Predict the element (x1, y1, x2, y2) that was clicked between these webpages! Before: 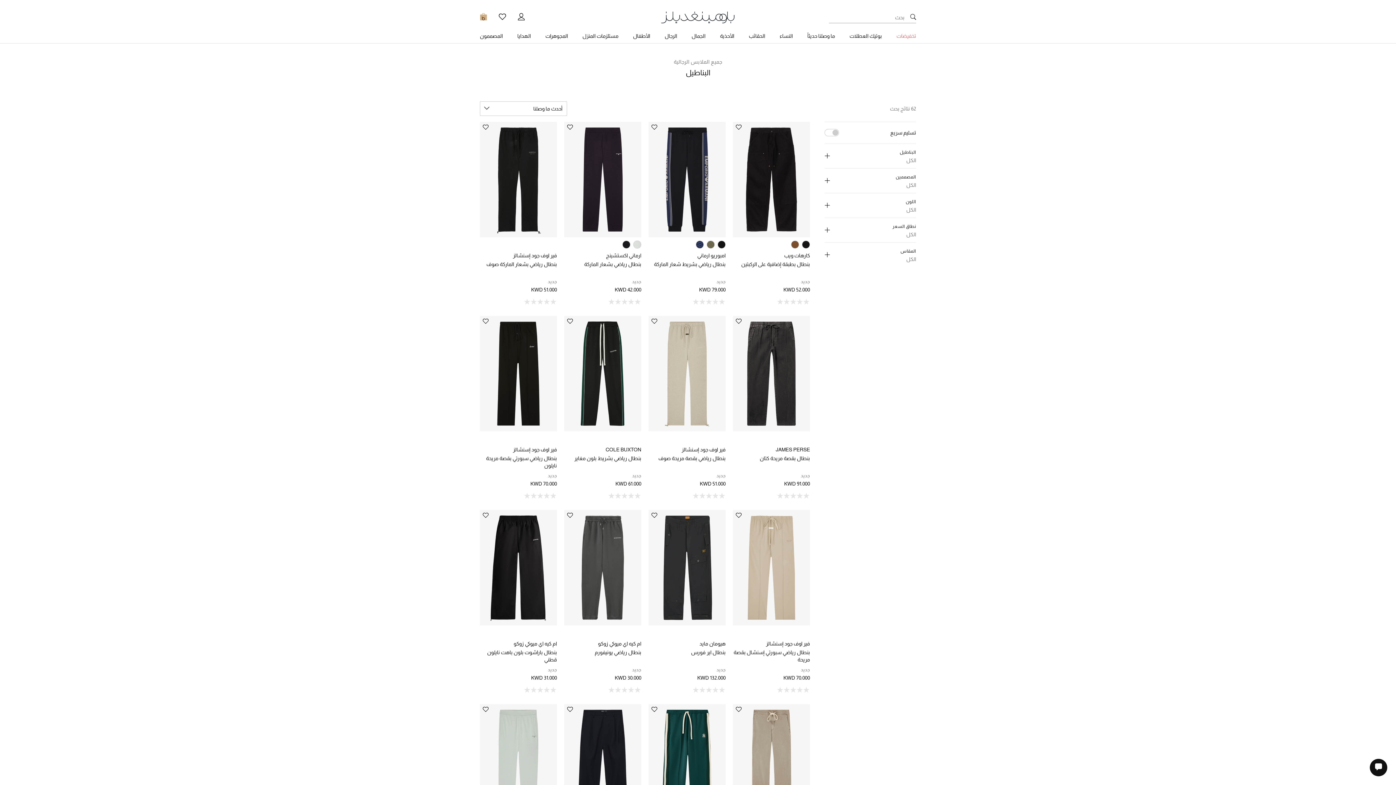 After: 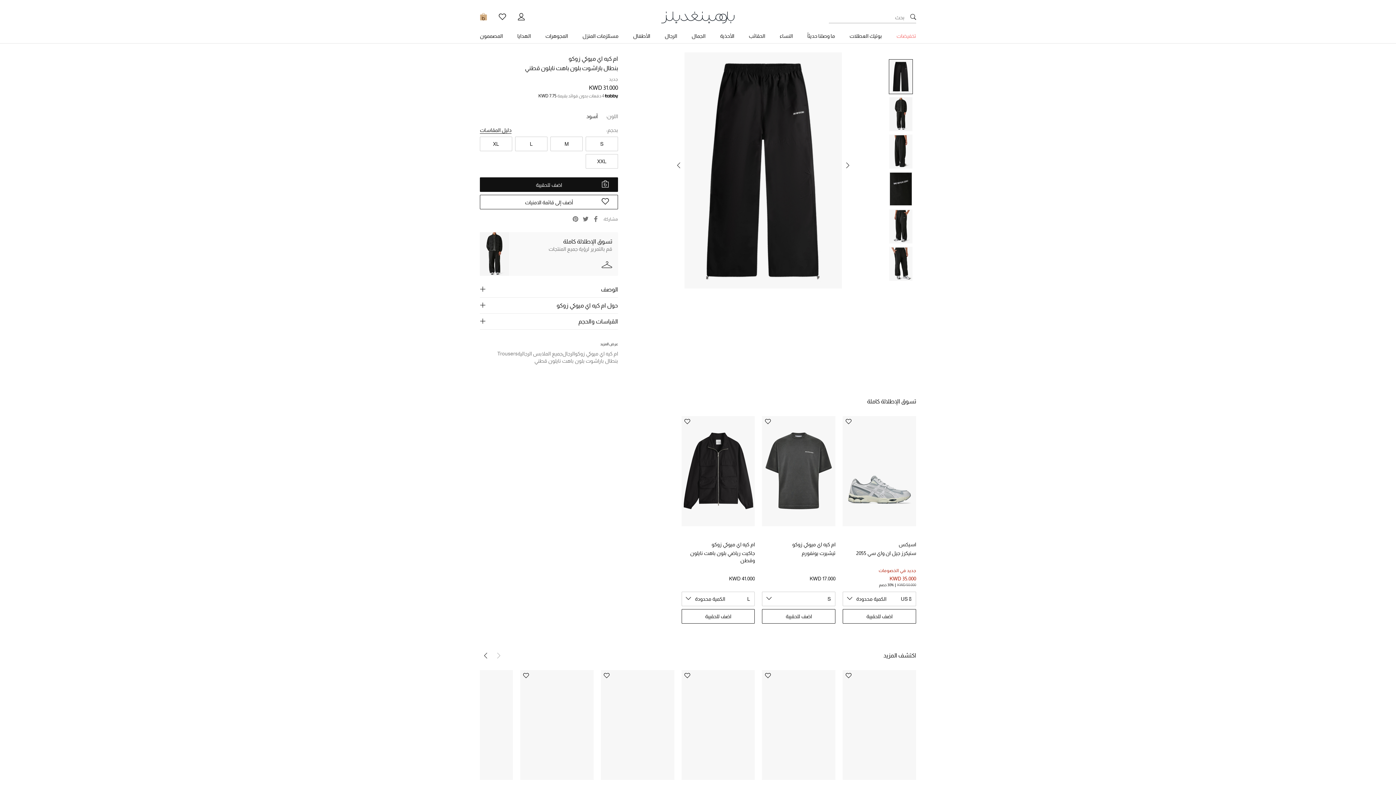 Action: bbox: (480, 510, 557, 625)